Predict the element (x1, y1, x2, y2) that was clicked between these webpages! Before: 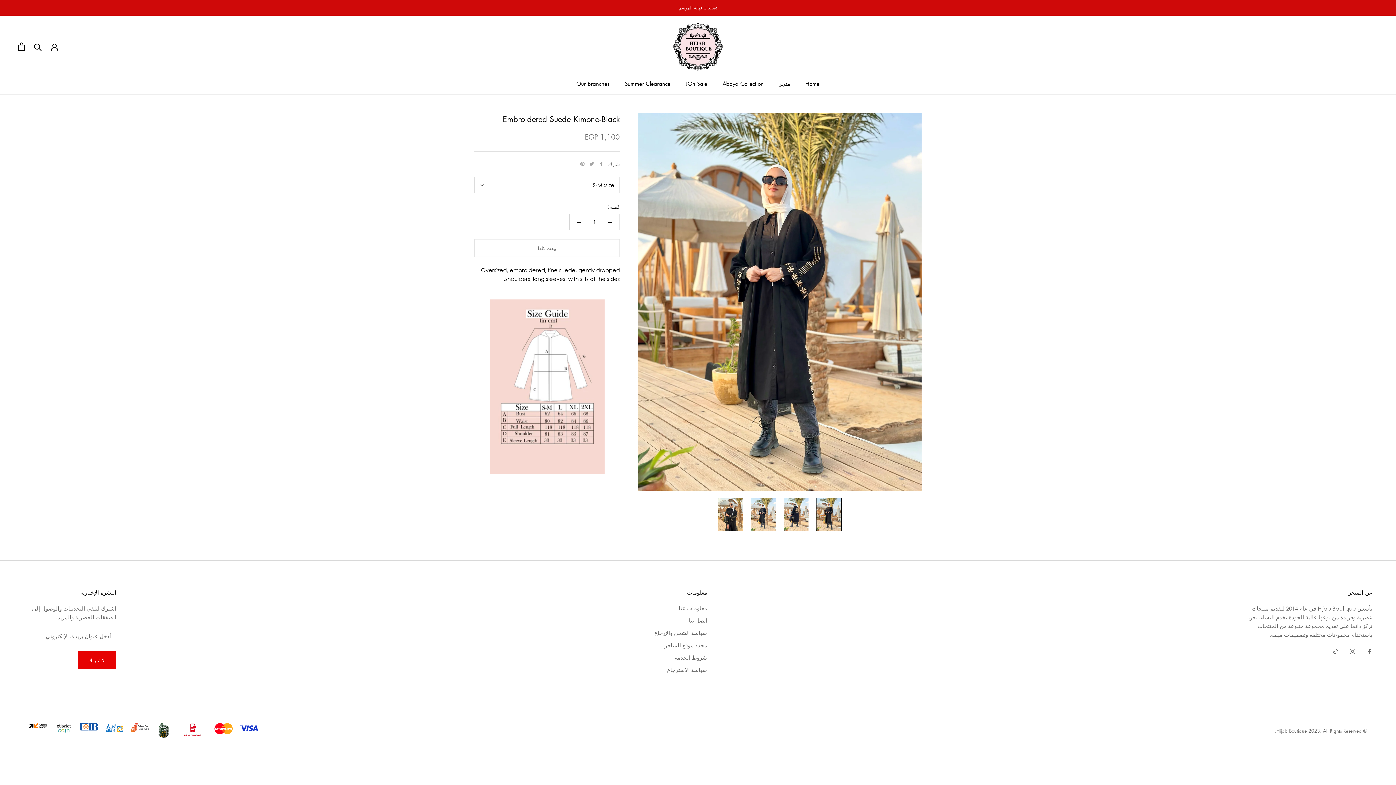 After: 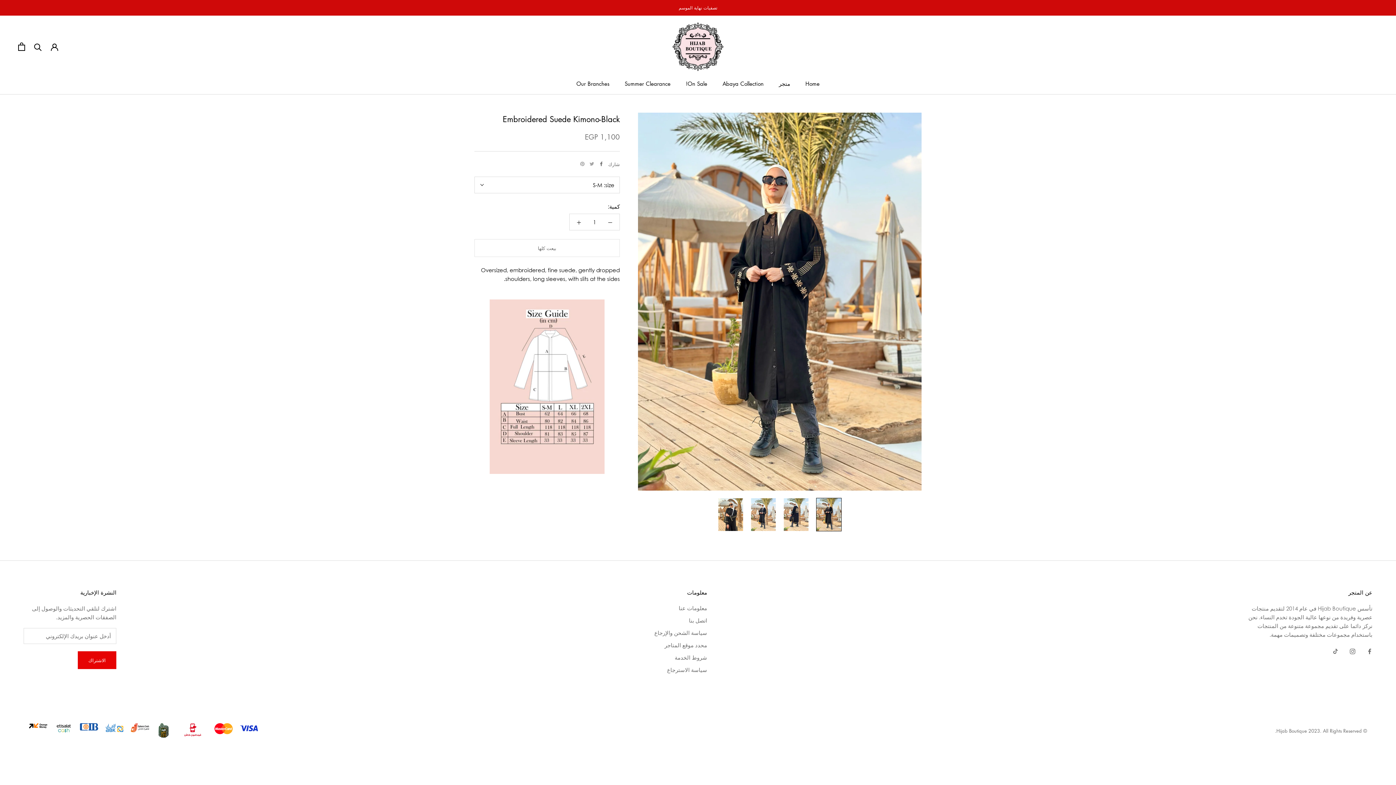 Action: bbox: (599, 161, 603, 166) label: Facebook